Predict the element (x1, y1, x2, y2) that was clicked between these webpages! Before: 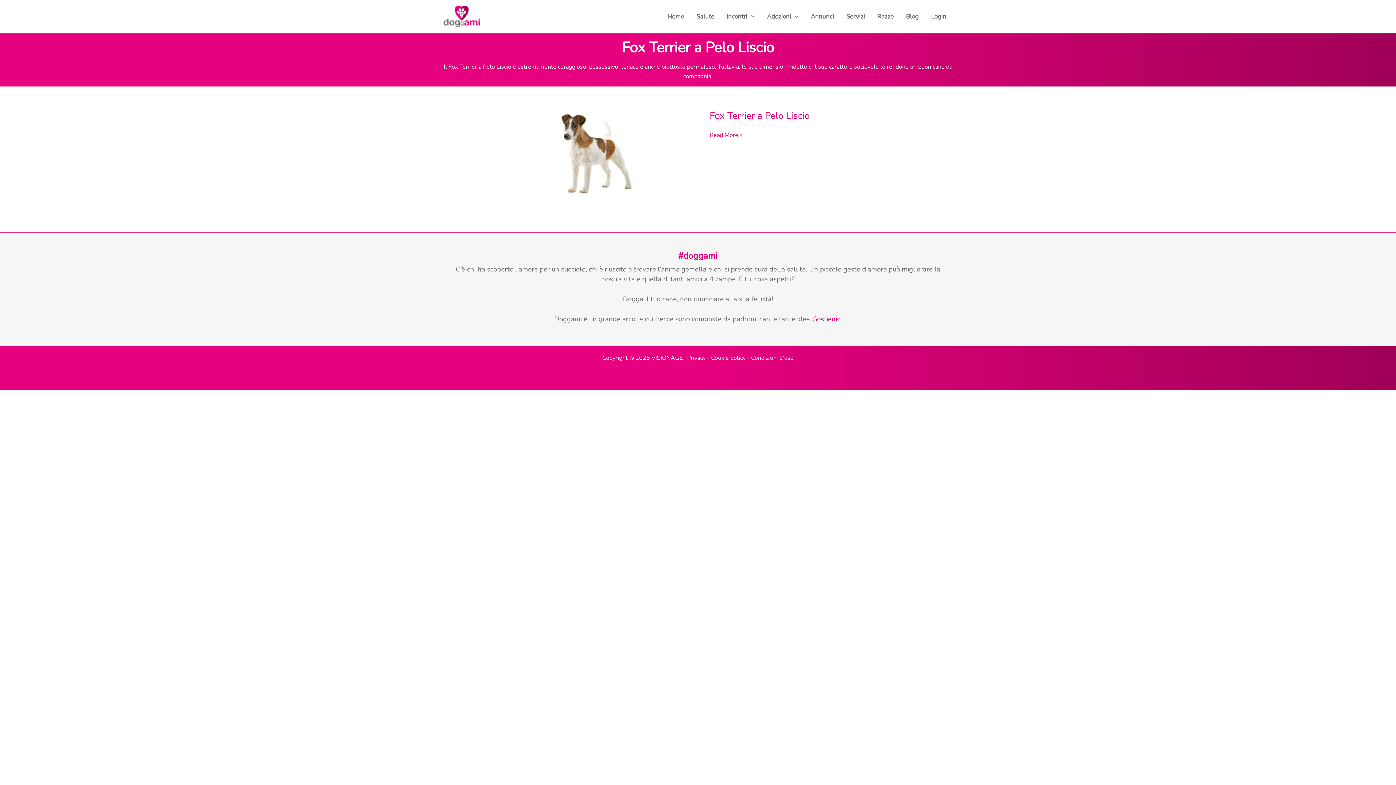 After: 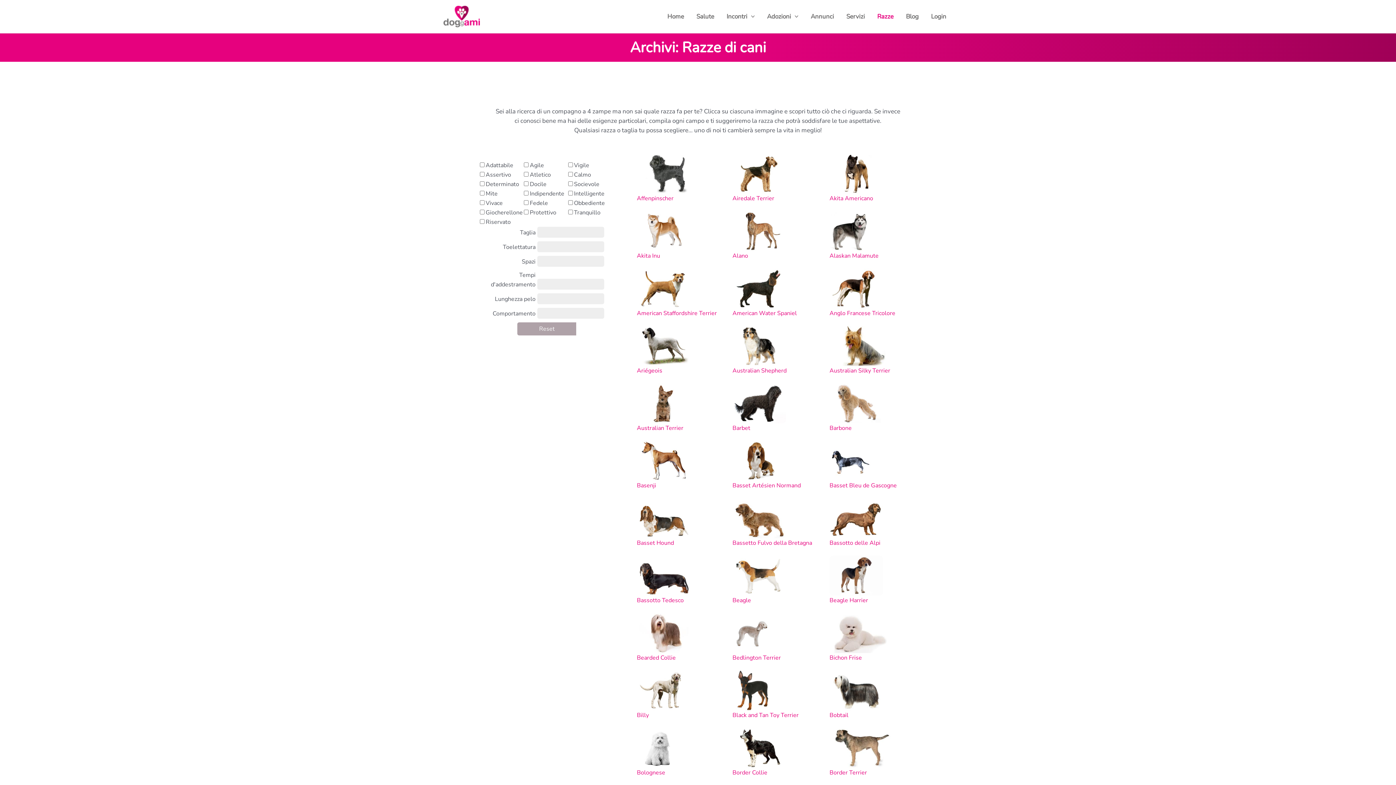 Action: label: Razze bbox: (871, 3, 900, 29)